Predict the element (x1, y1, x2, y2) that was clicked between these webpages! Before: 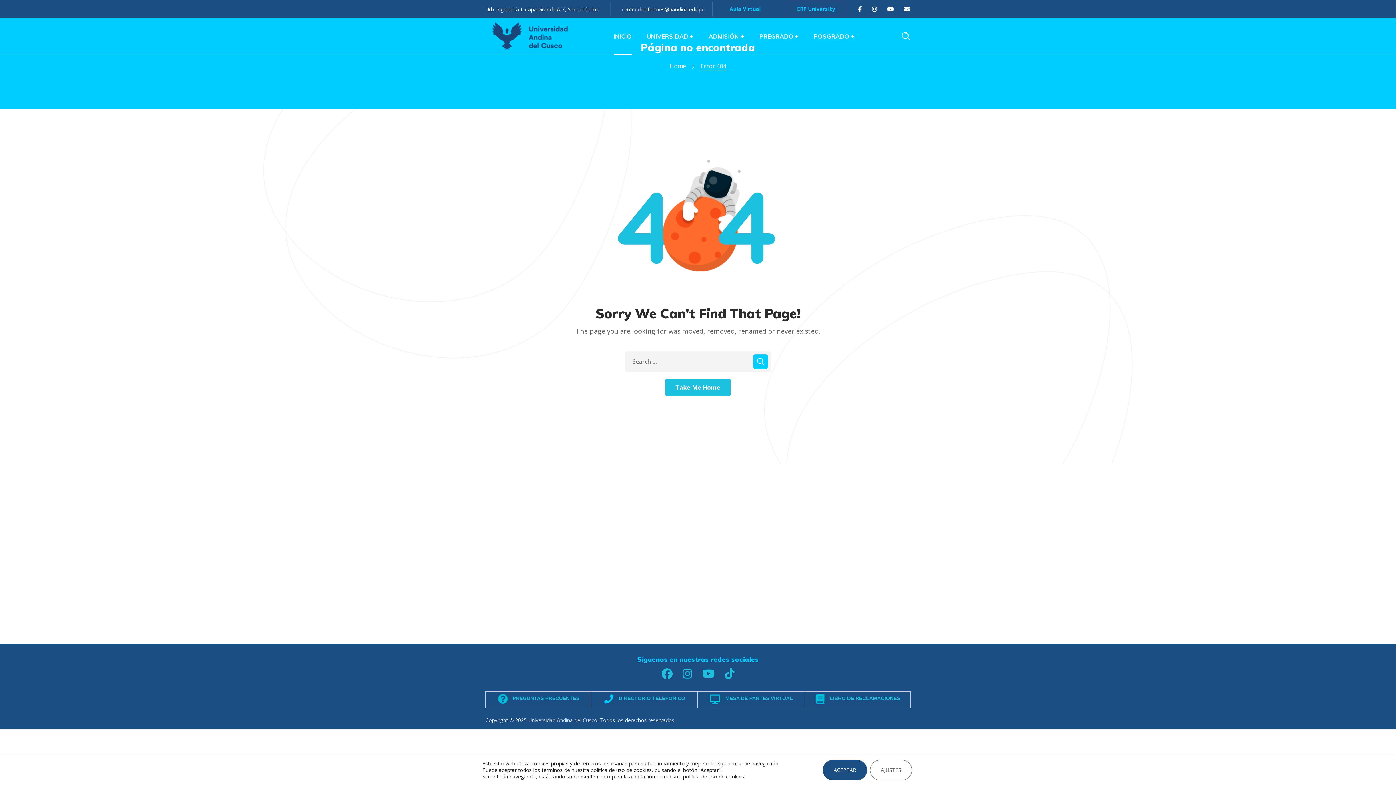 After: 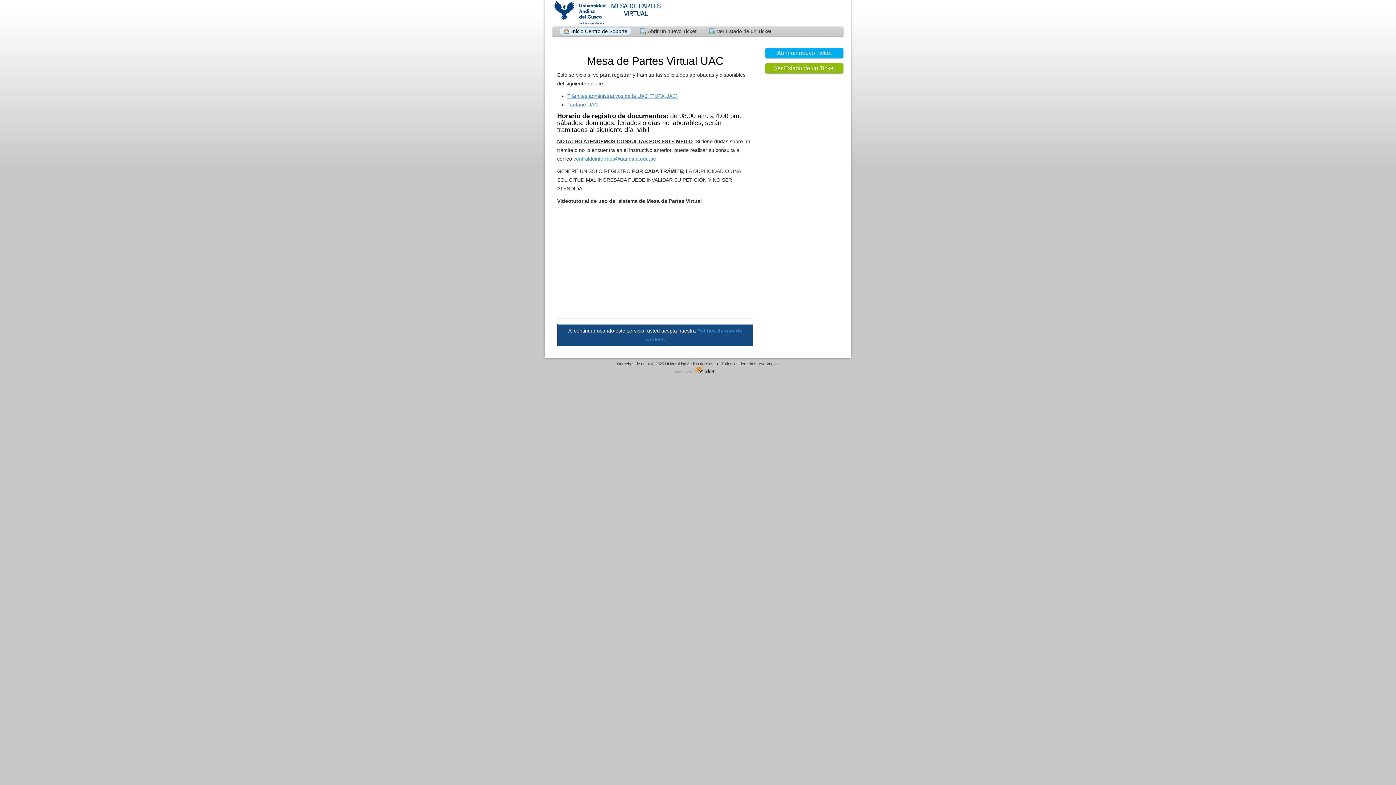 Action: bbox: (709, 695, 793, 701) label:    MESA DE PARTES VIRTUAL